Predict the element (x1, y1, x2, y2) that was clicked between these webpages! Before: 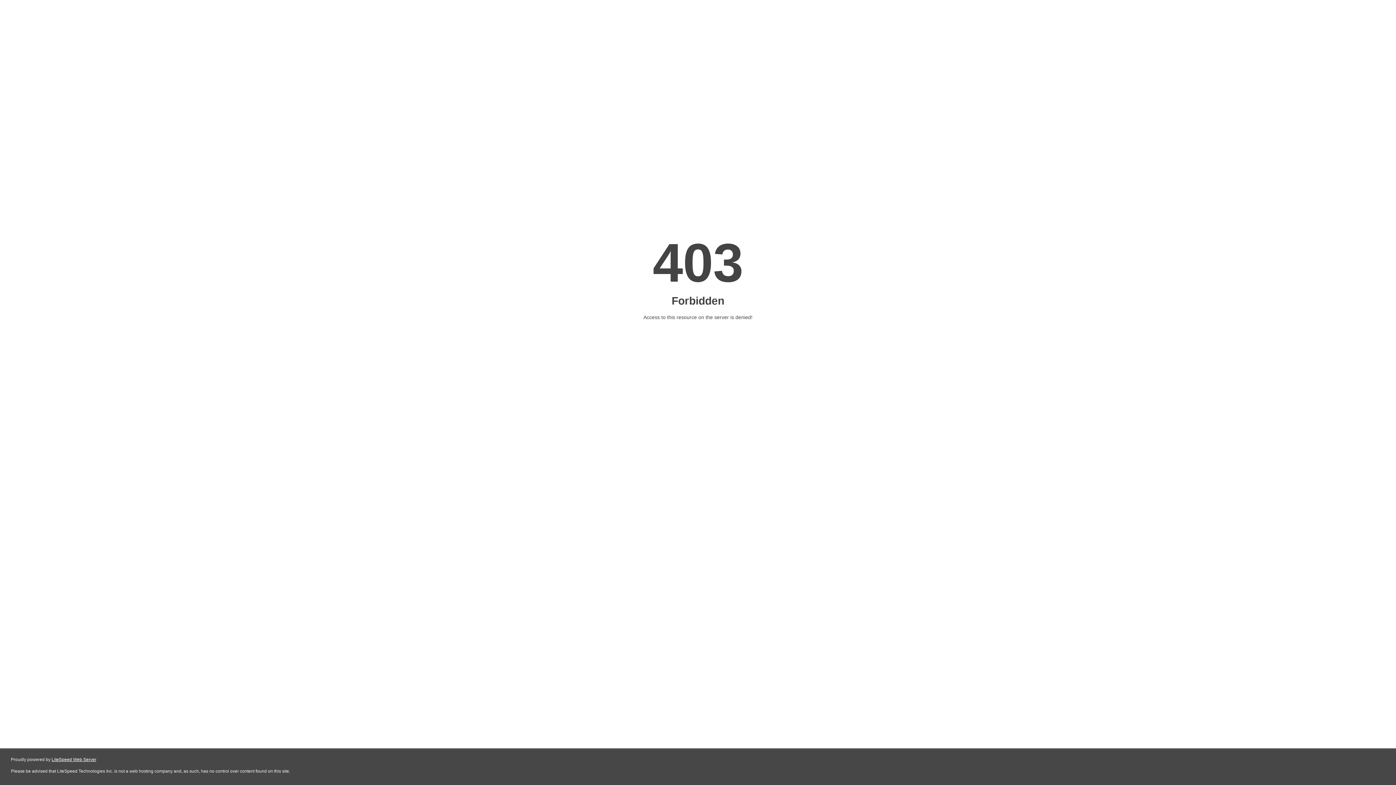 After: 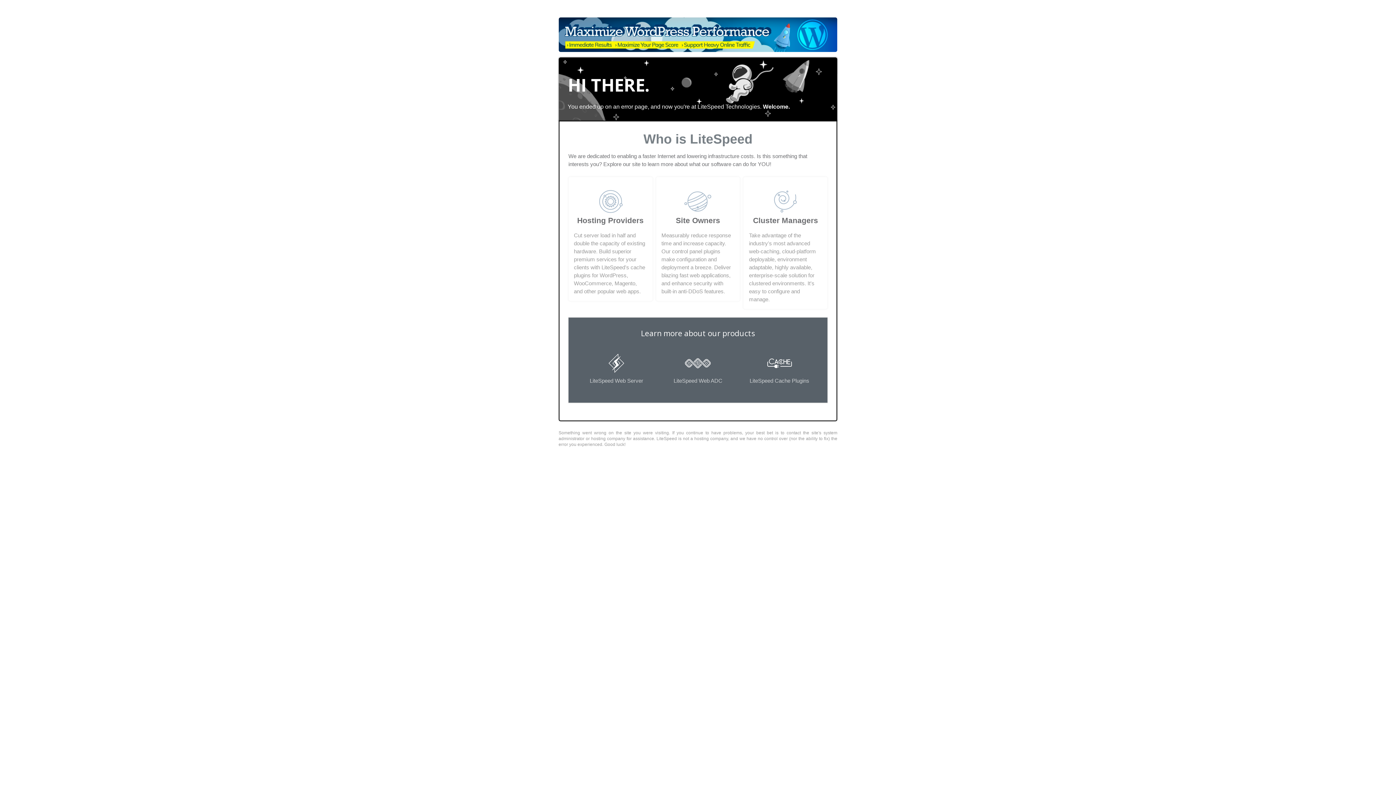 Action: label: LiteSpeed Web Server bbox: (51, 757, 96, 762)